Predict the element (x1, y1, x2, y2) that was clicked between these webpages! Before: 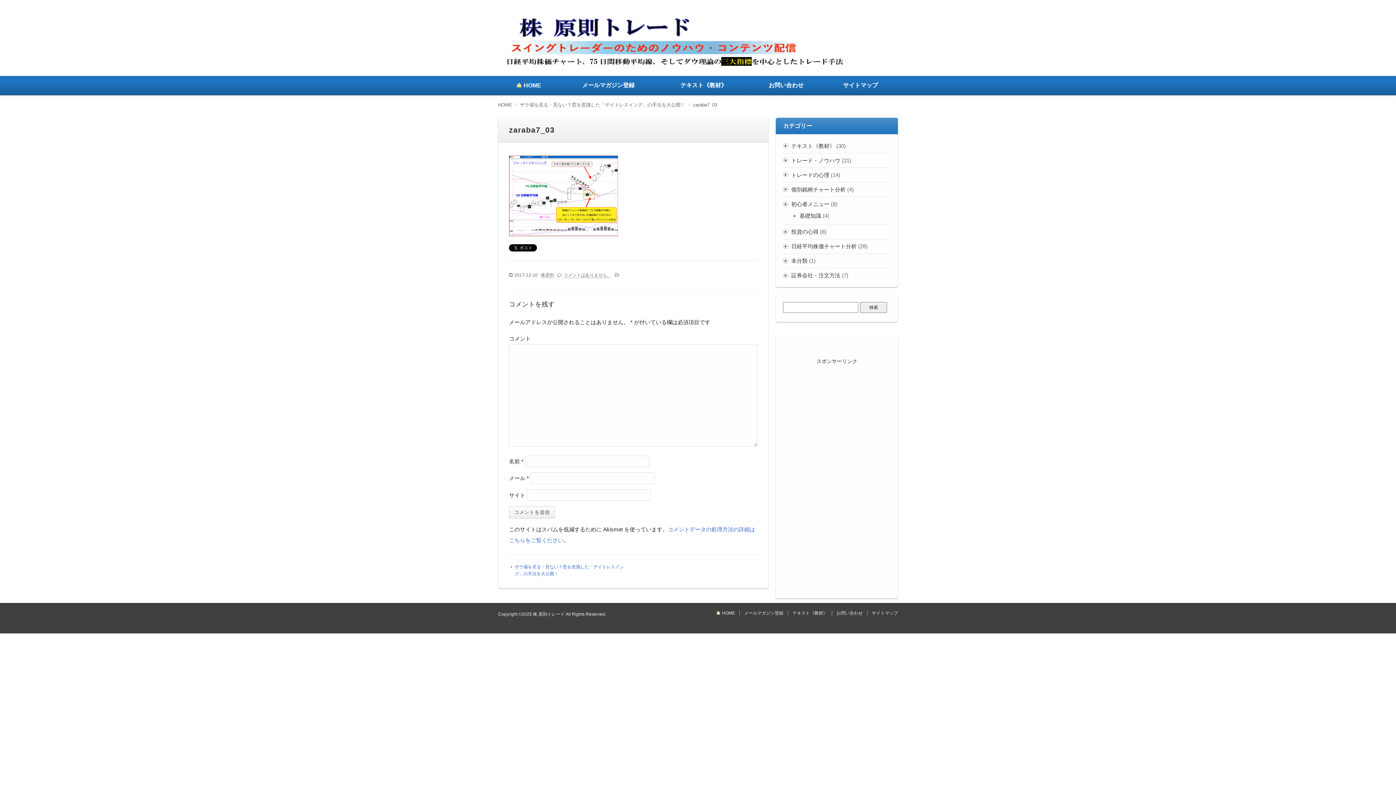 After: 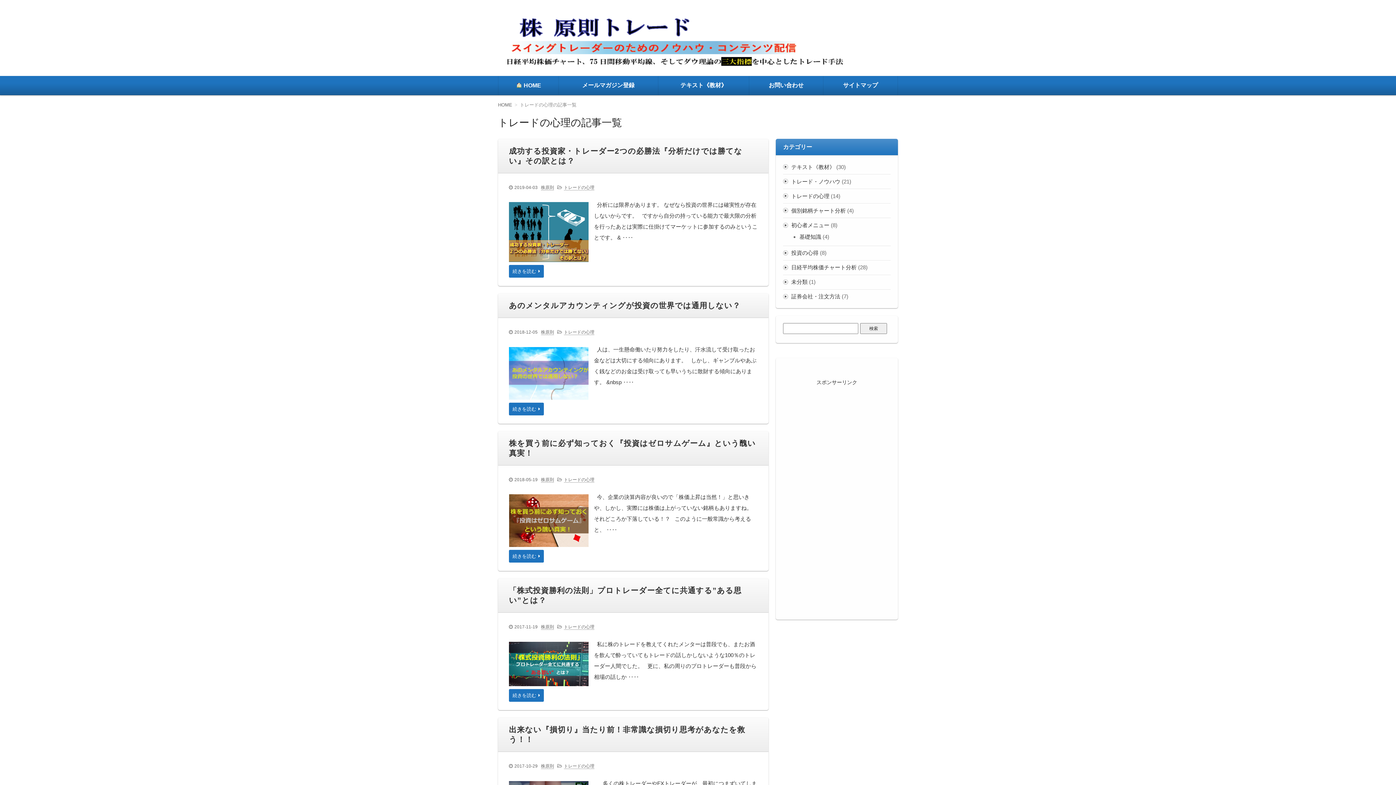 Action: label: トレードの心理 bbox: (791, 171, 829, 178)